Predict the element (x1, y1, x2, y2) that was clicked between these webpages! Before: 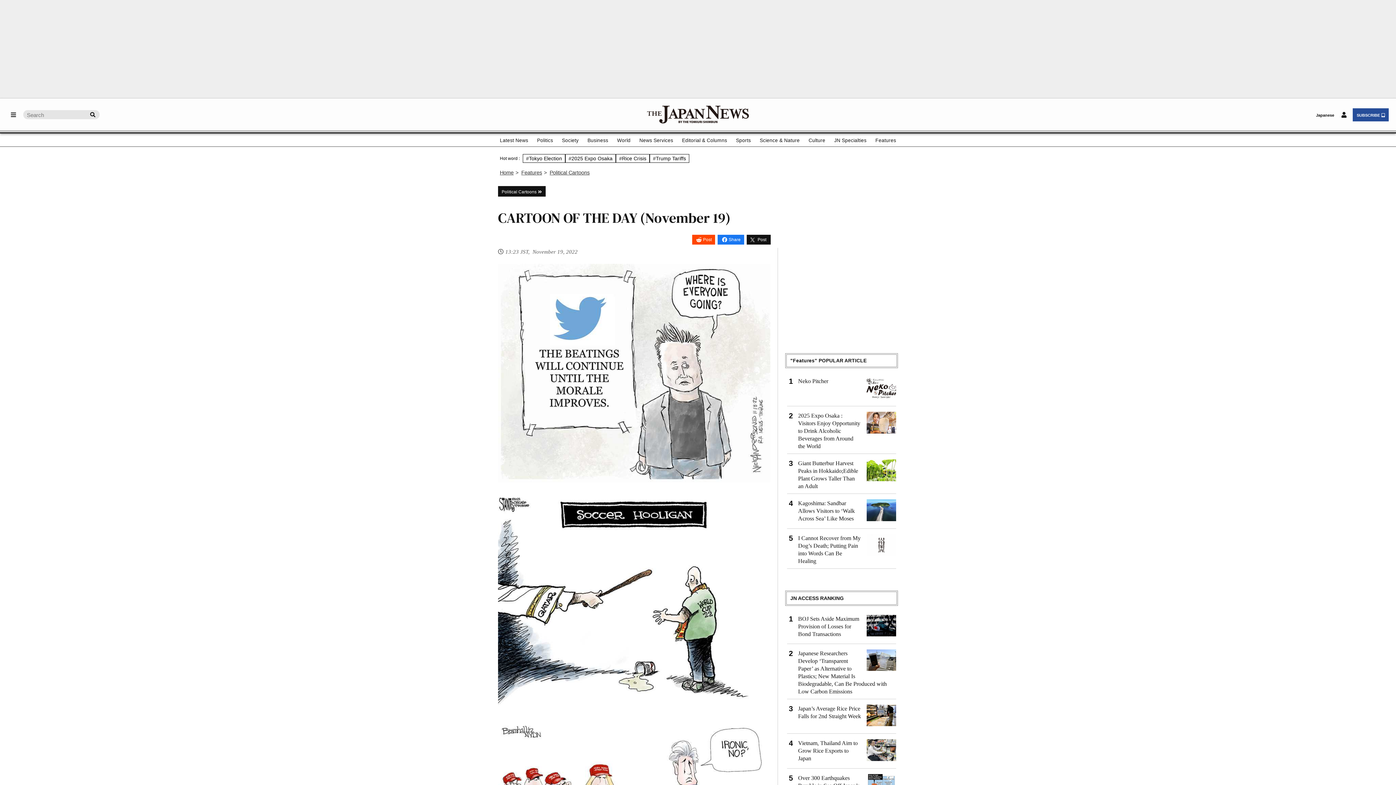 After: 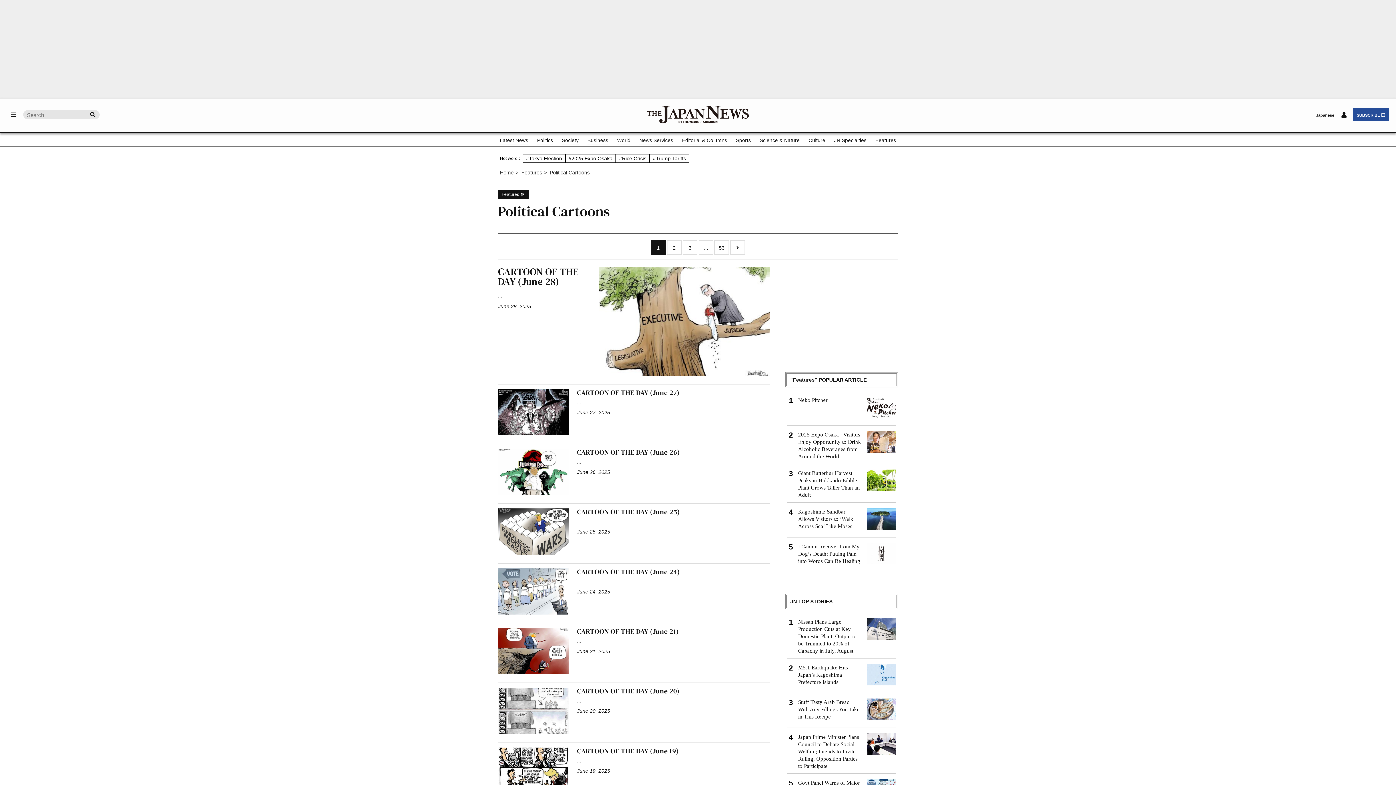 Action: label: Political Cartoons bbox: (498, 188, 545, 194)